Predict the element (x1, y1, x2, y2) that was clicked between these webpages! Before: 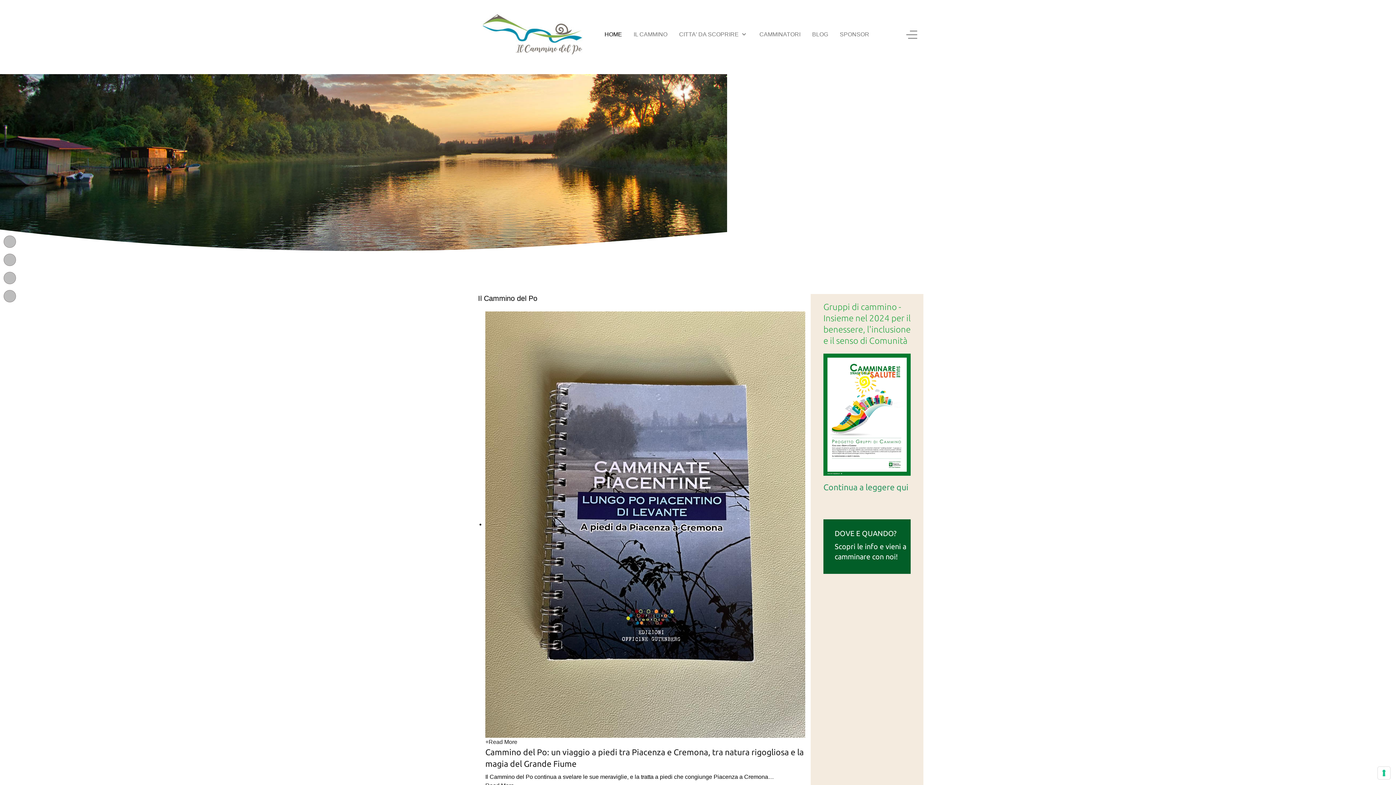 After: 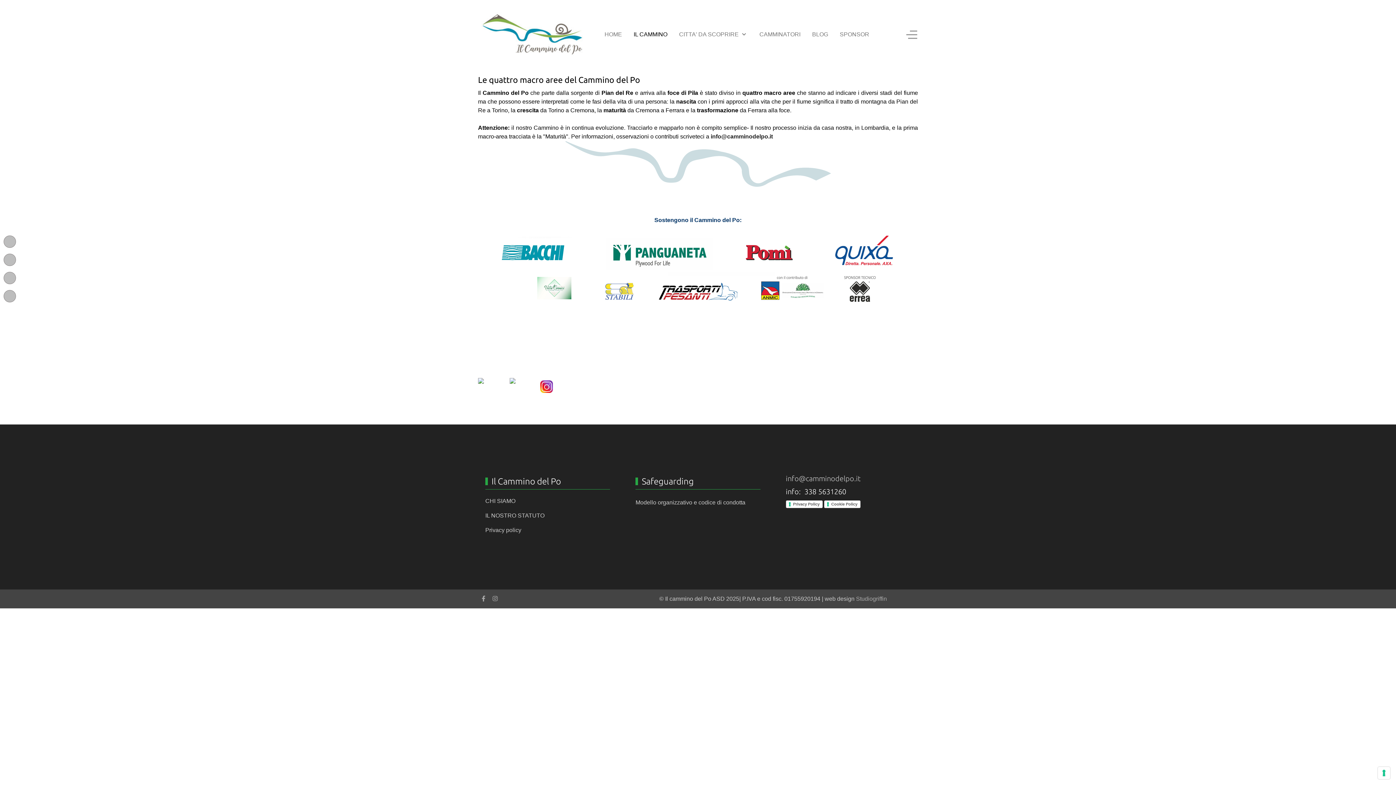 Action: bbox: (628, 27, 673, 41) label: IL CAMMINO